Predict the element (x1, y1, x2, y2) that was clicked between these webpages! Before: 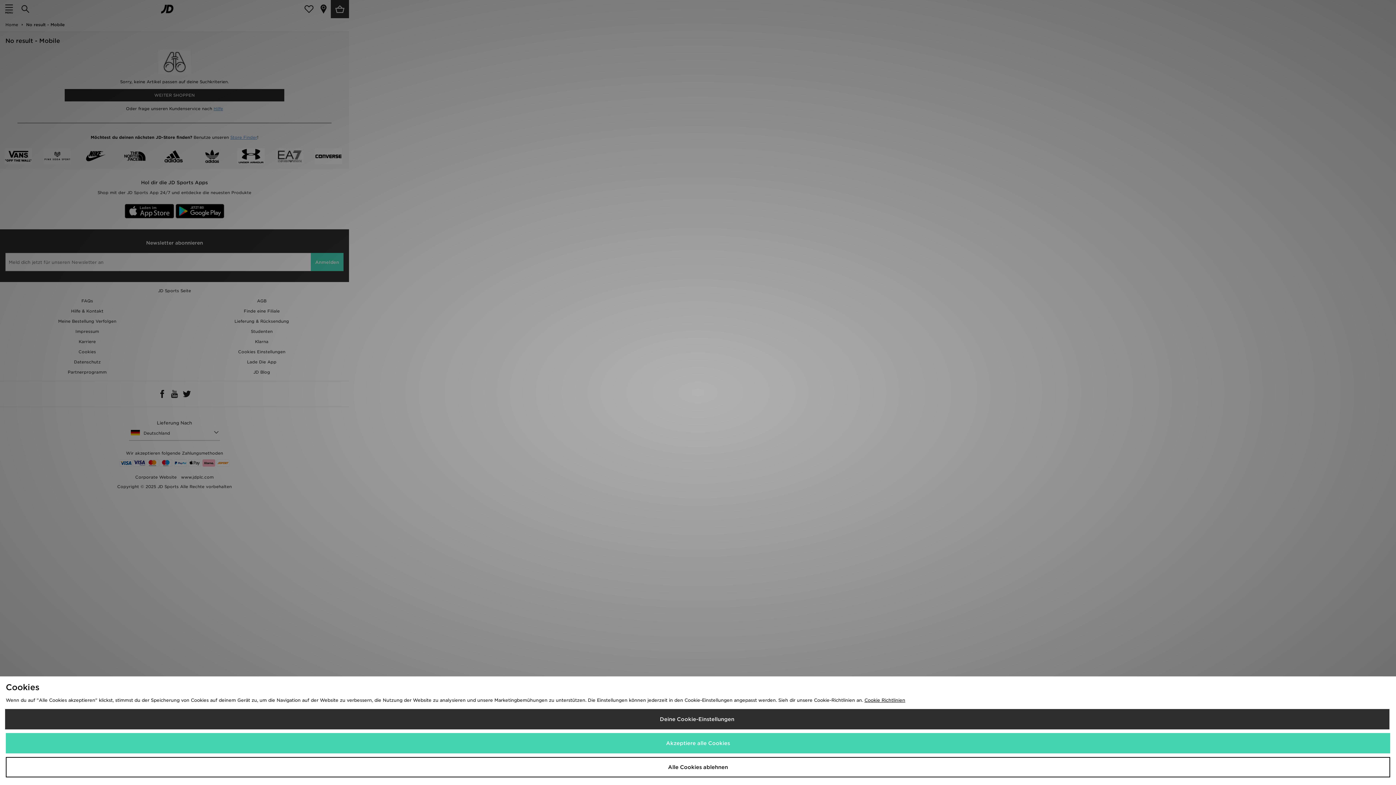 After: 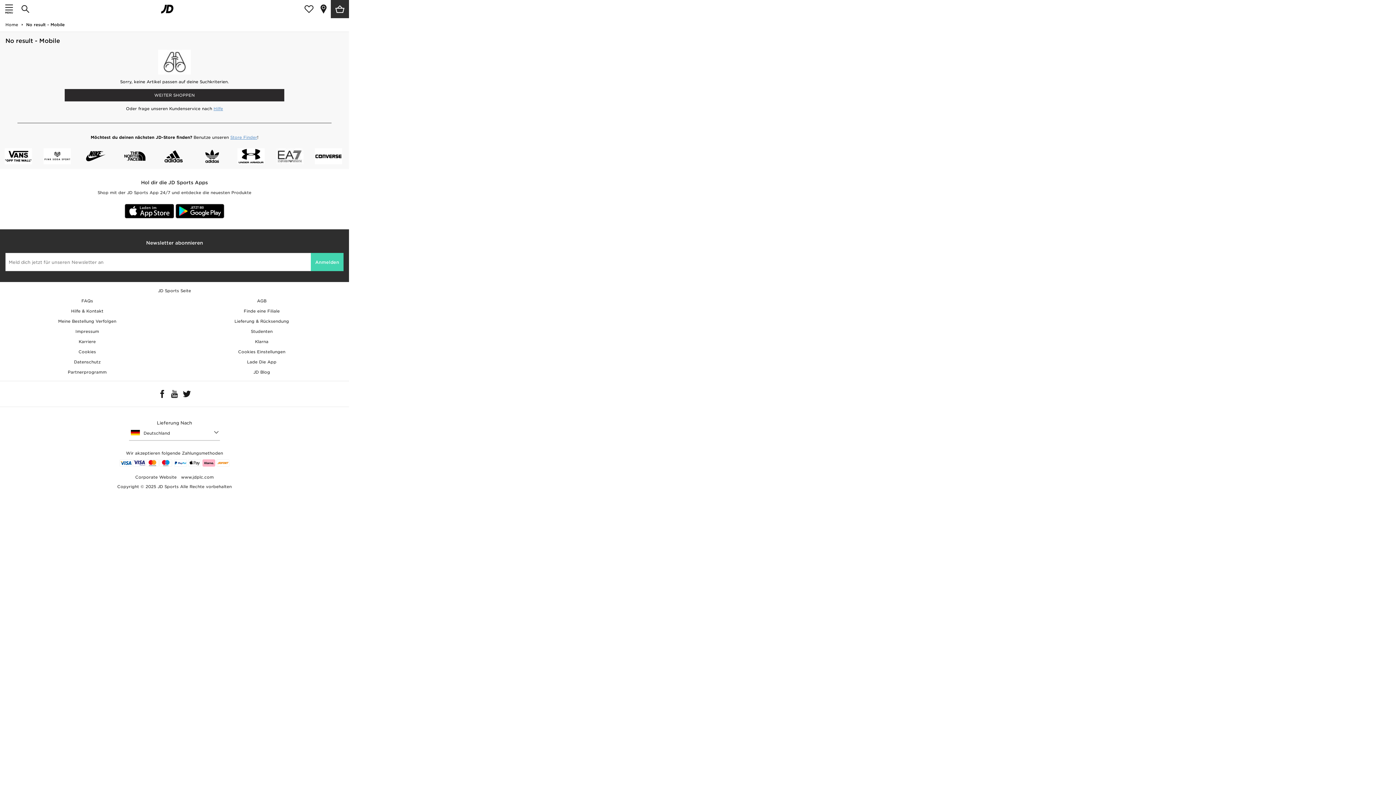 Action: label: Alle Cookies ablehnen bbox: (5, 757, 1390, 777)